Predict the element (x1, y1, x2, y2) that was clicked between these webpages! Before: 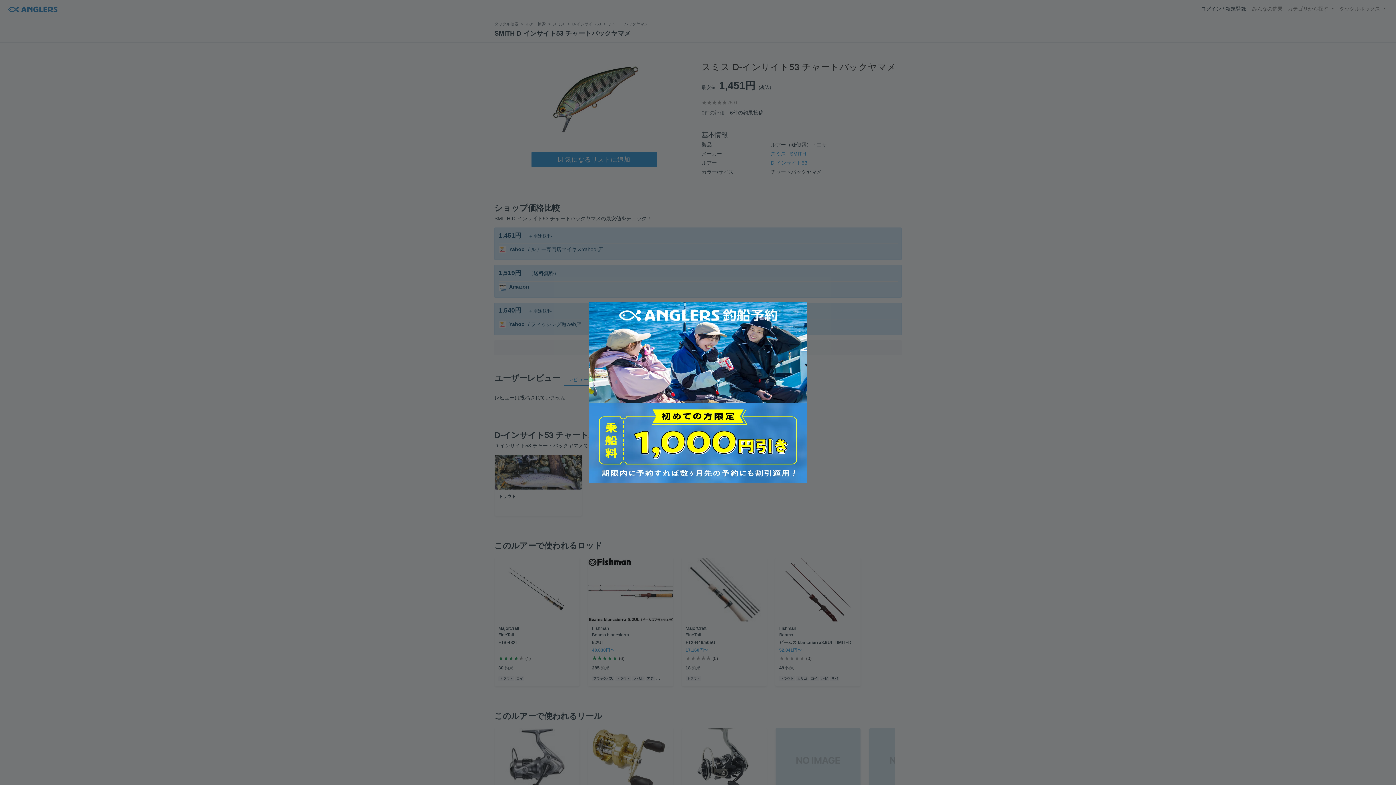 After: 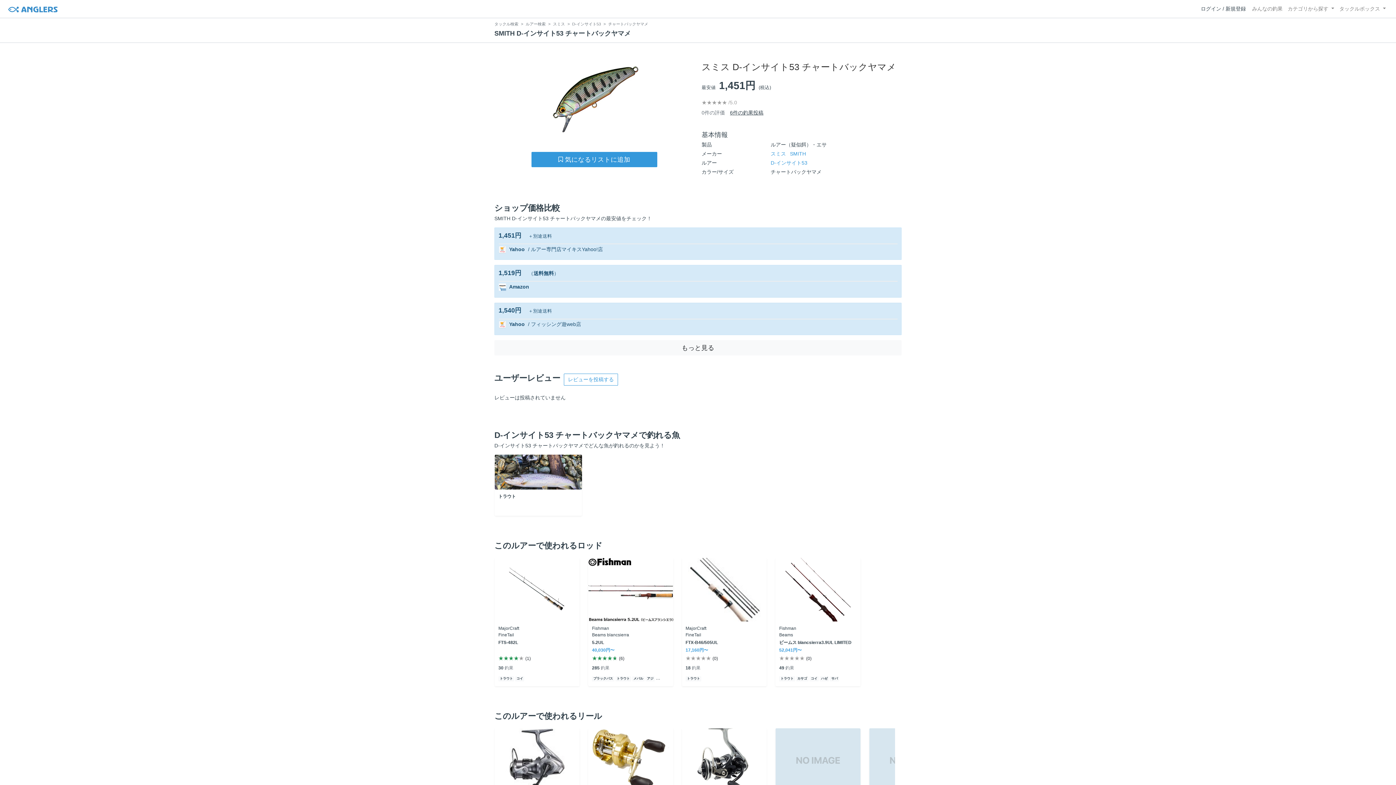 Action: bbox: (581, 294, 814, 490)